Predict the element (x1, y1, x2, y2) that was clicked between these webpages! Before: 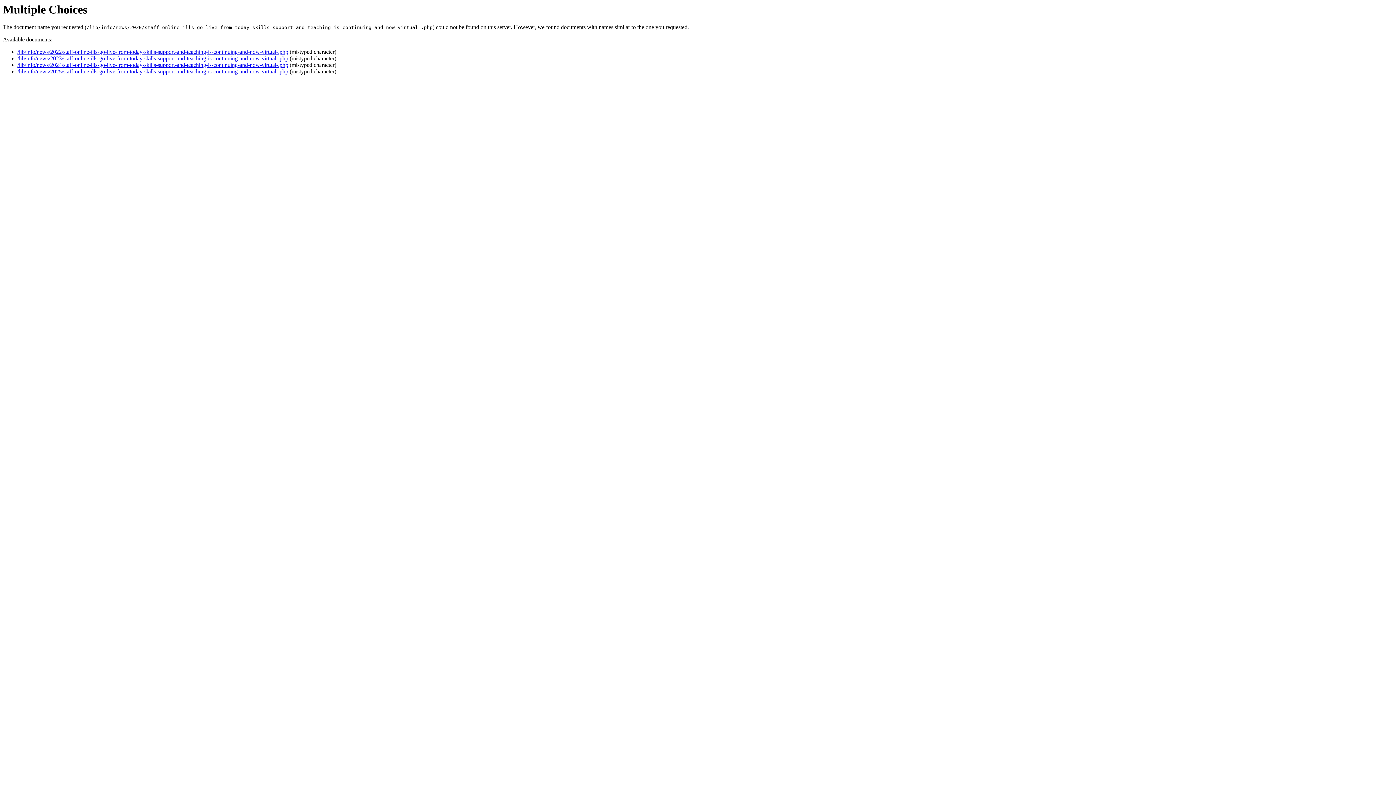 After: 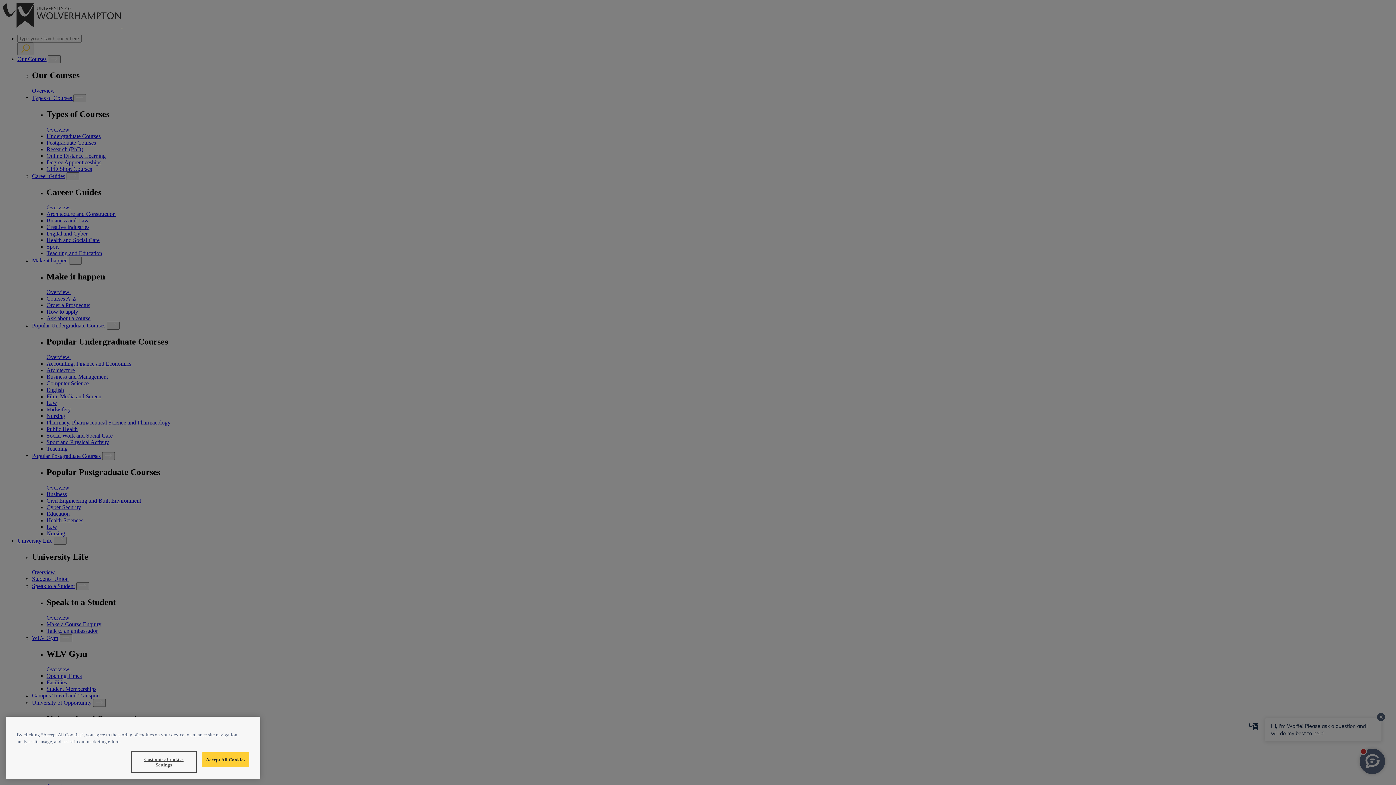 Action: label: /lib/info/news/2023/staff-online-ills-go-live-from-today-skills-support-and-teaching-is-continuing-and-now-virtual-.php bbox: (17, 55, 288, 61)